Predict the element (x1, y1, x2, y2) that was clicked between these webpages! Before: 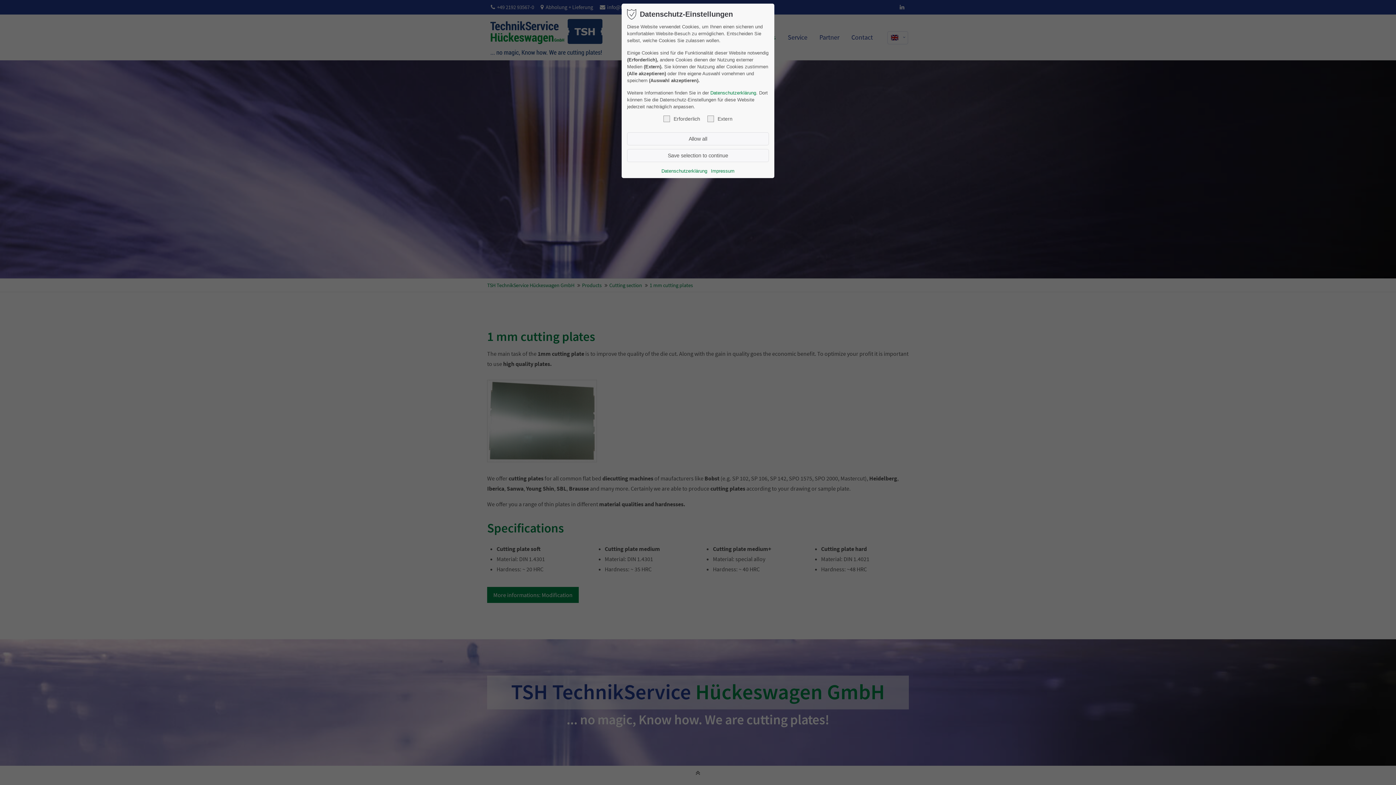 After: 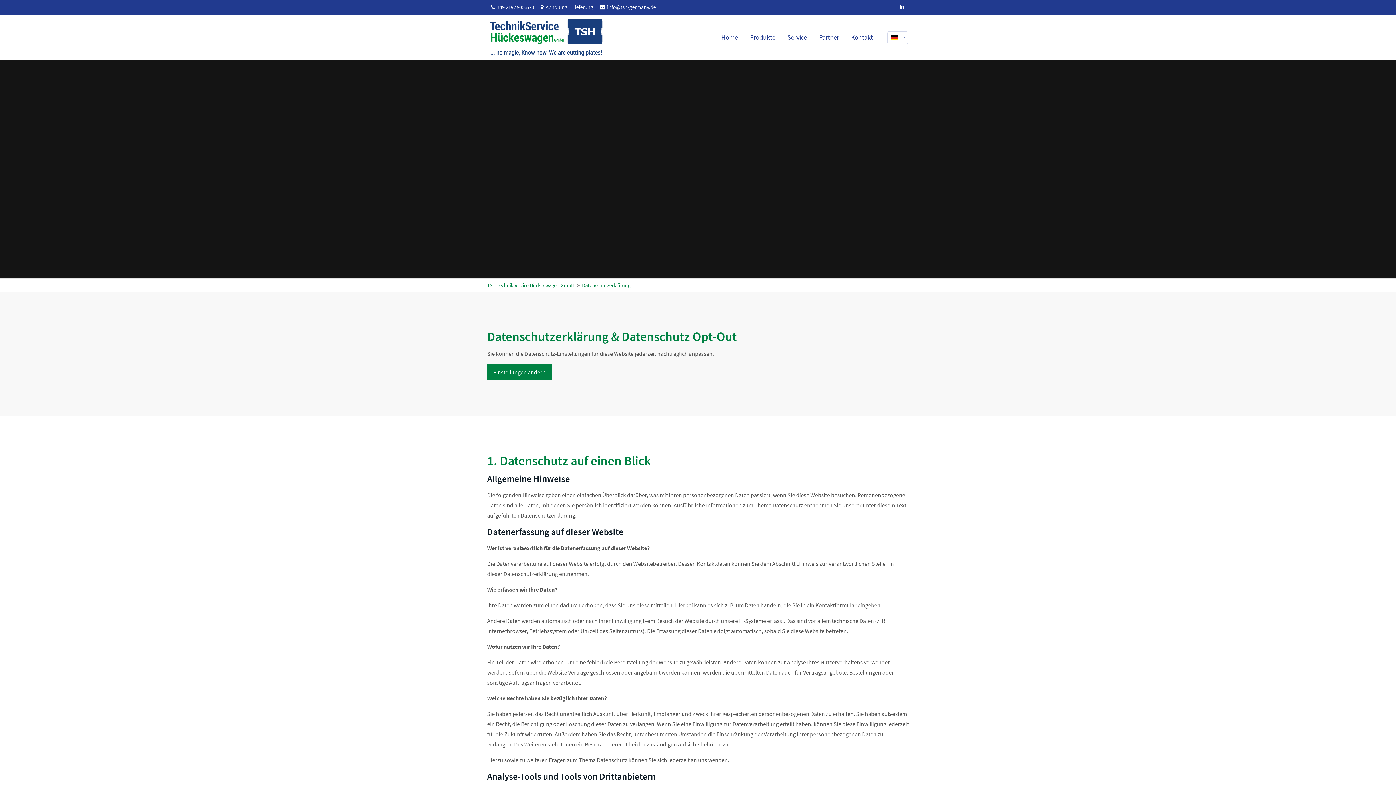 Action: label: Datenschutzerklärung bbox: (710, 90, 756, 95)